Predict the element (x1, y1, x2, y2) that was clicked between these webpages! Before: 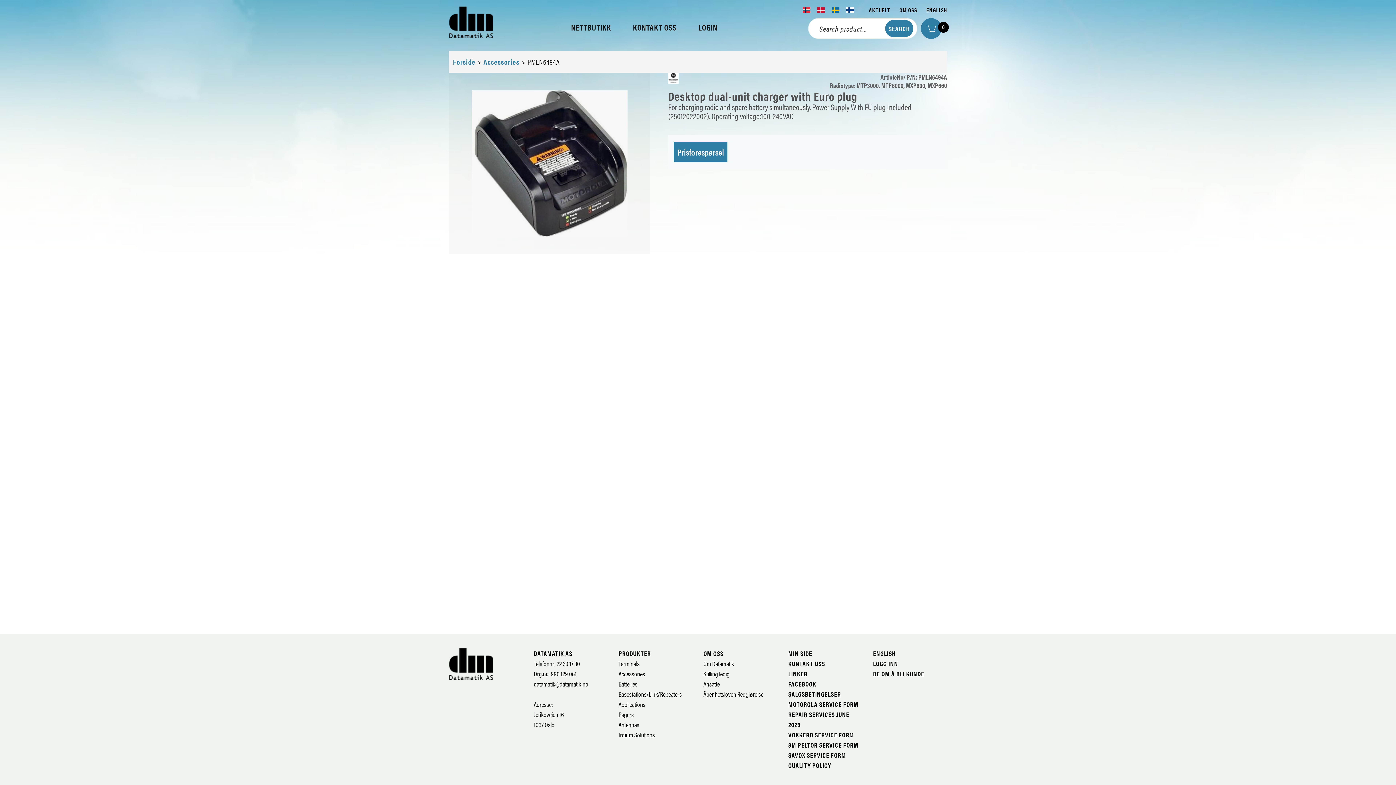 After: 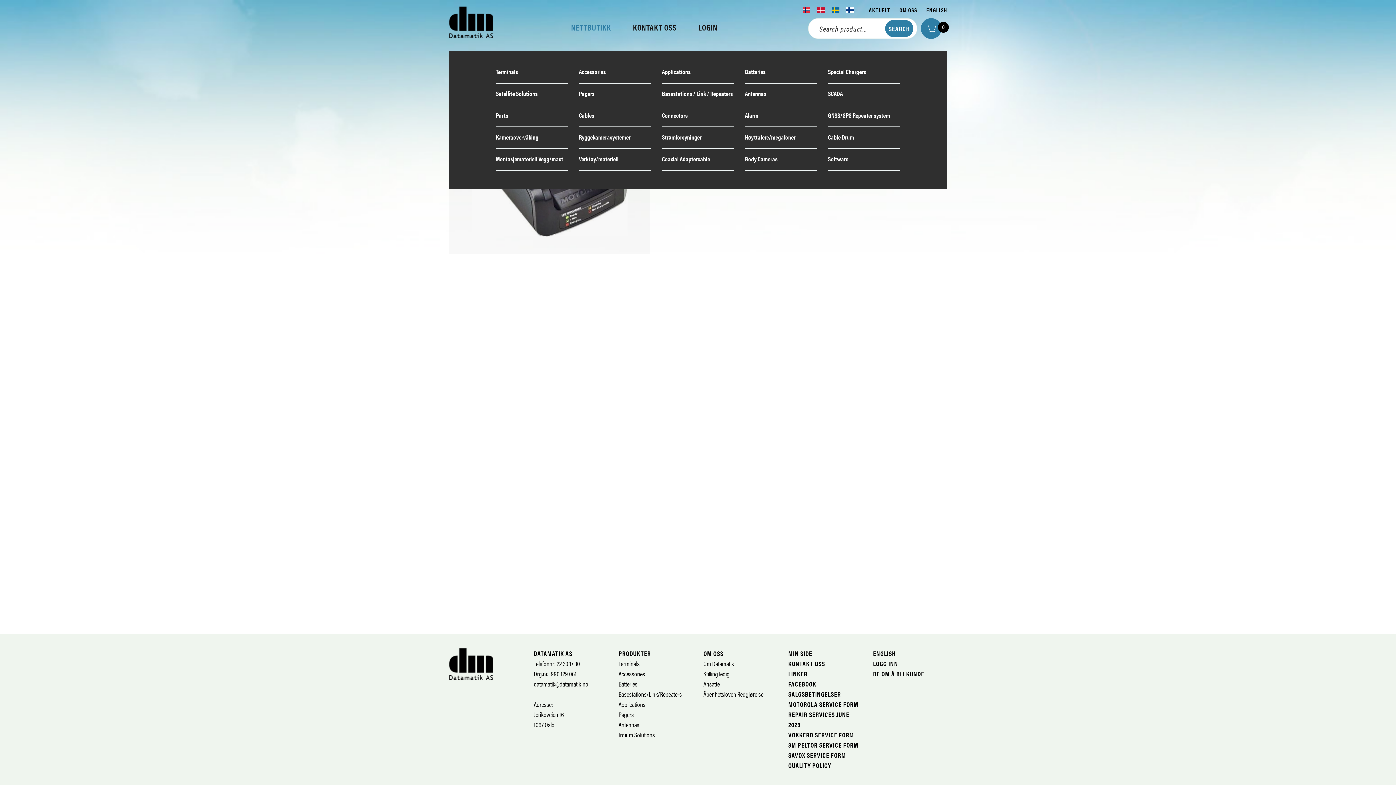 Action: bbox: (565, 18, 616, 32) label: NETTBUTIKK